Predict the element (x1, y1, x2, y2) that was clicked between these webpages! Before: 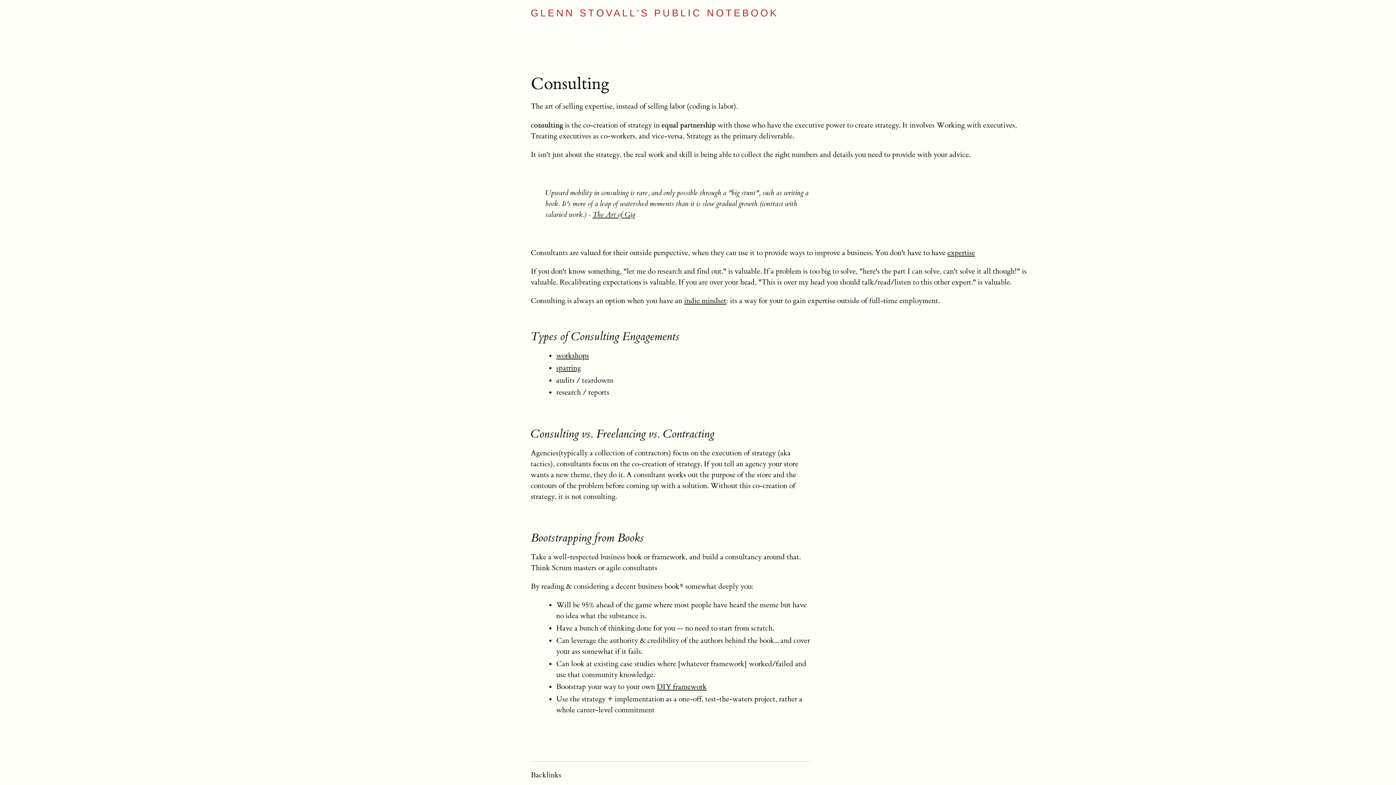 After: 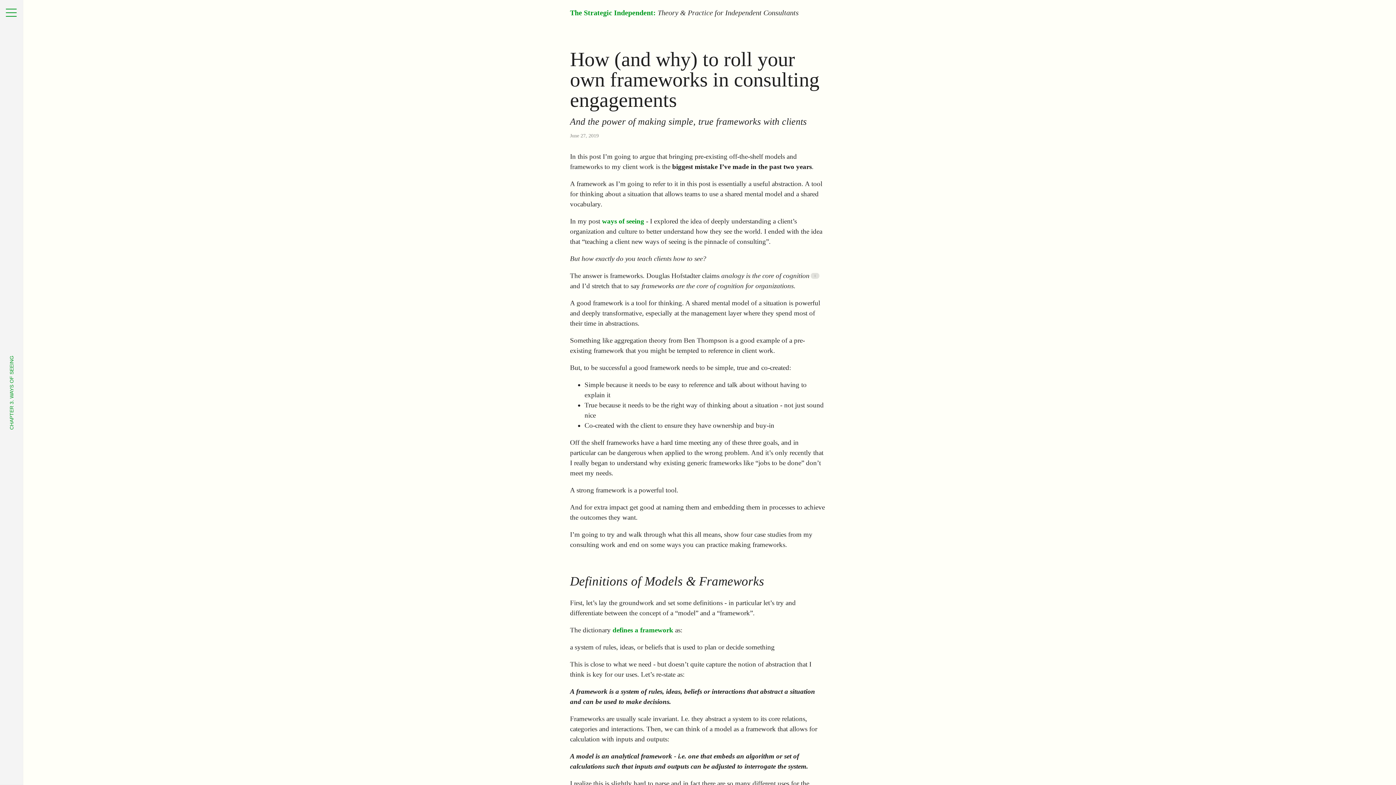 Action: label: DIY framework bbox: (657, 682, 706, 691)